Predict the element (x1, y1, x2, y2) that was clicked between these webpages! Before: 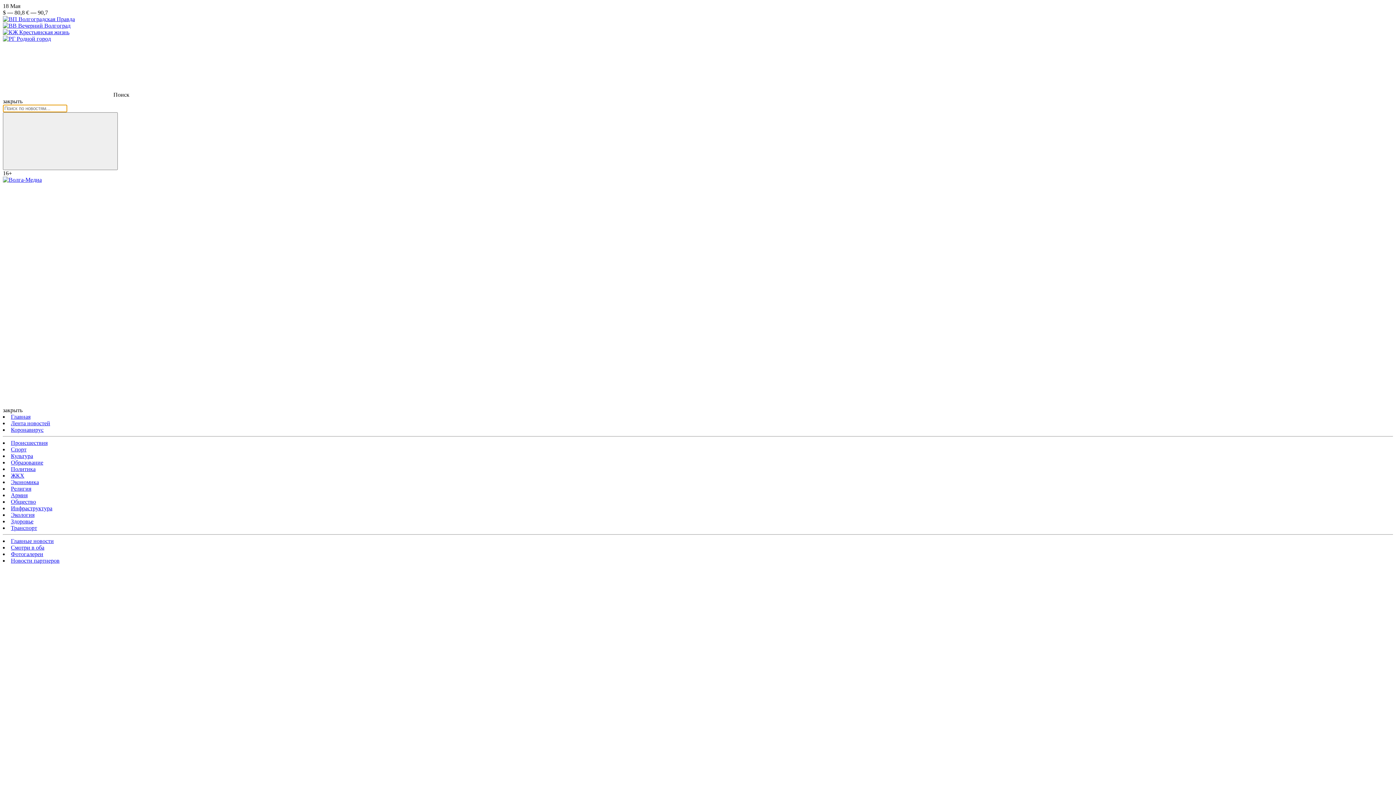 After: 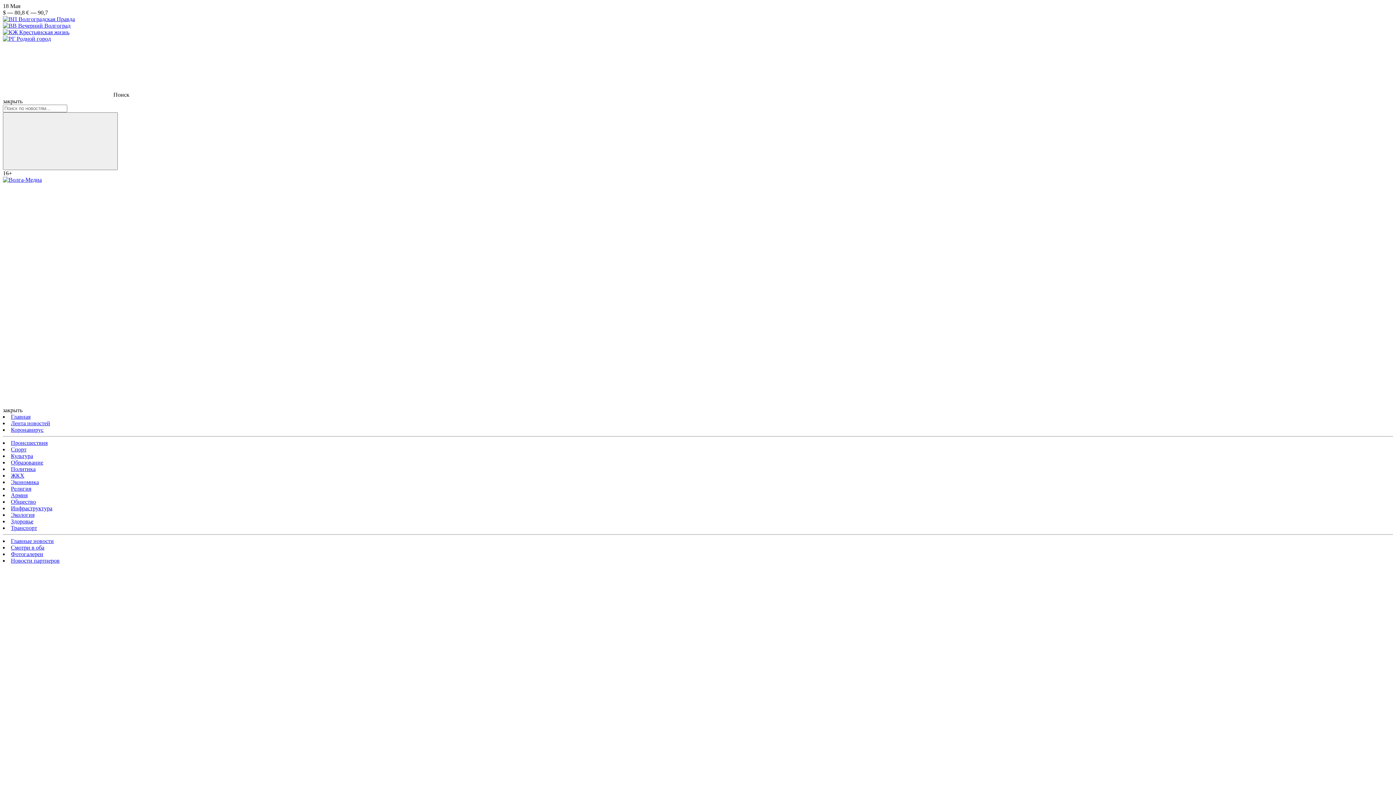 Action: label:  Крестьянская жизнь bbox: (2, 29, 69, 35)